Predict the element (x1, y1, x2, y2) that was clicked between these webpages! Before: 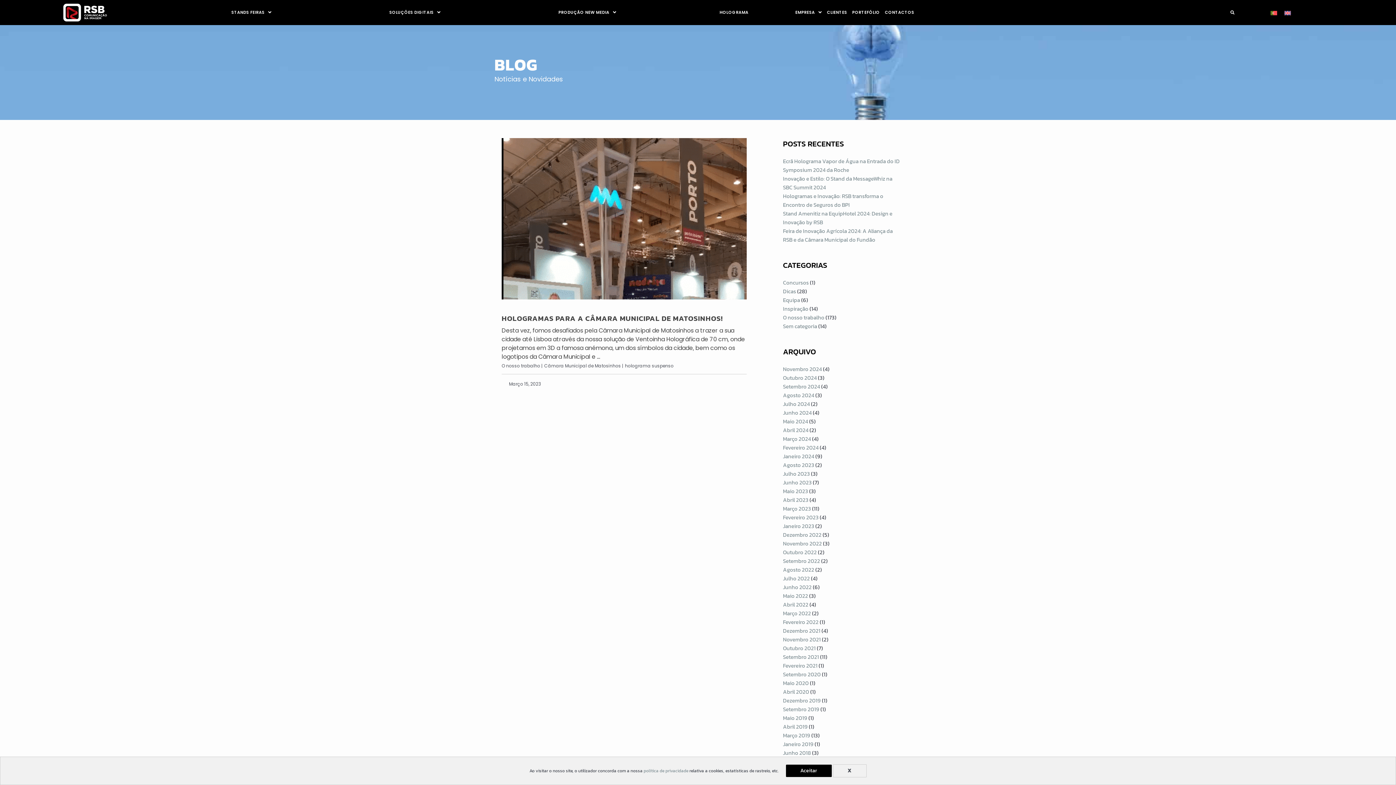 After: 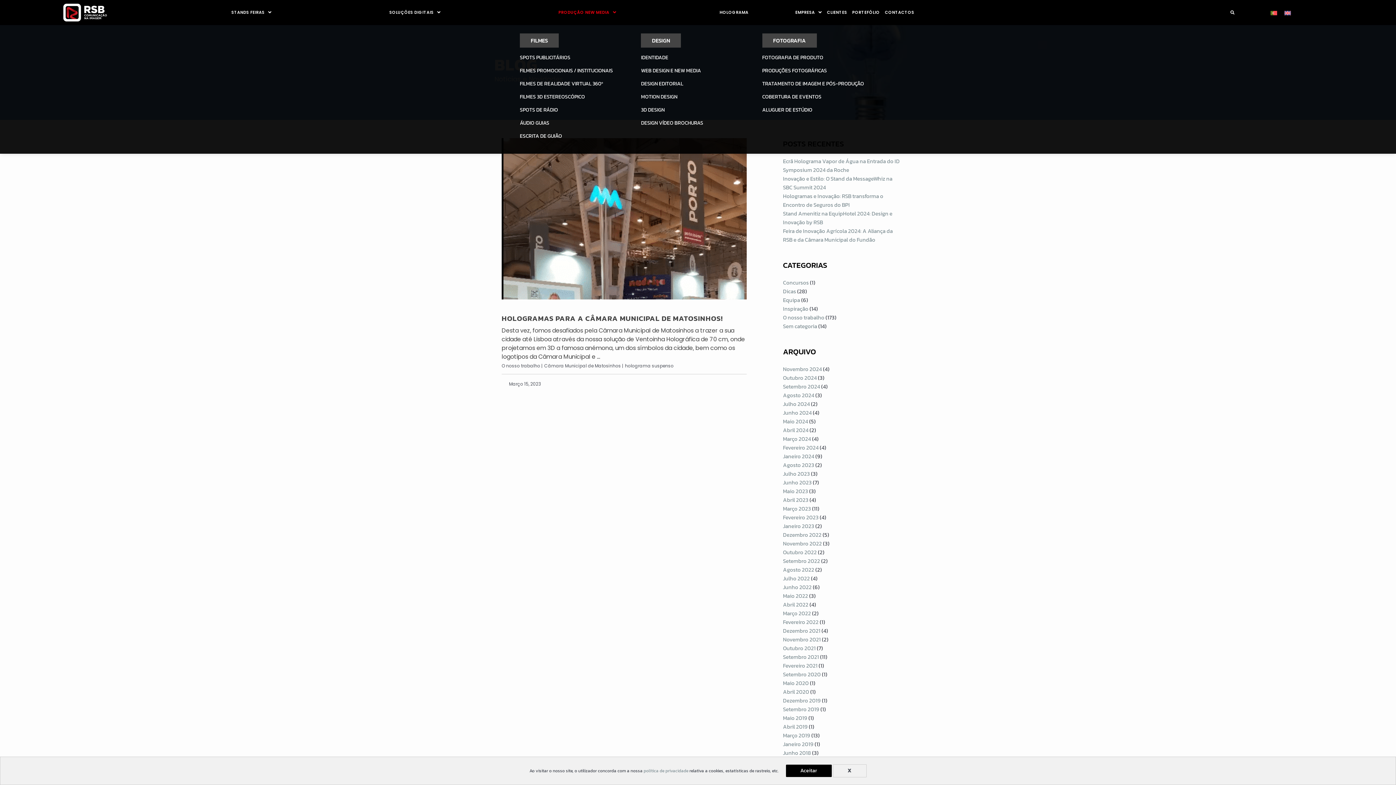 Action: label: PRODUÇÃO NEW MEDIA bbox: (499, 2, 675, 22)